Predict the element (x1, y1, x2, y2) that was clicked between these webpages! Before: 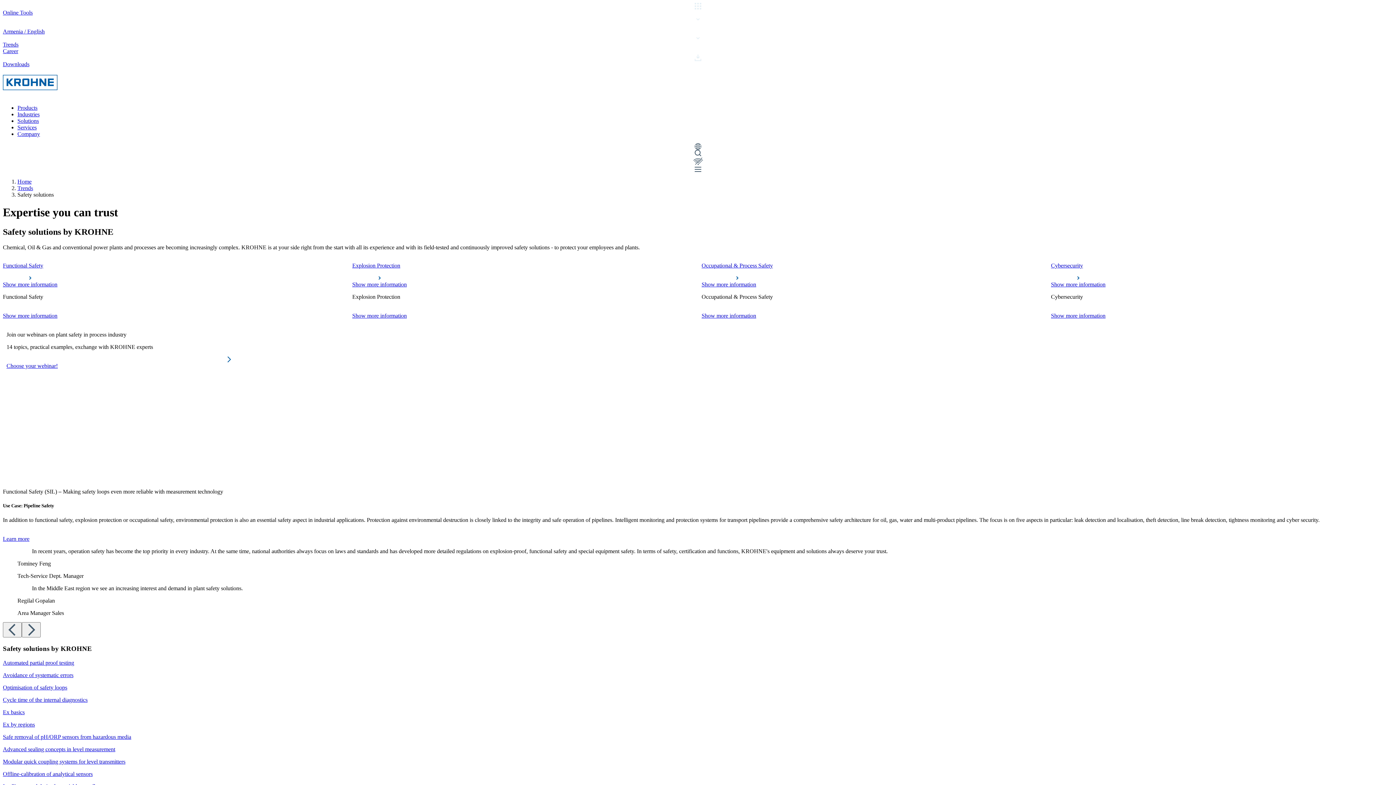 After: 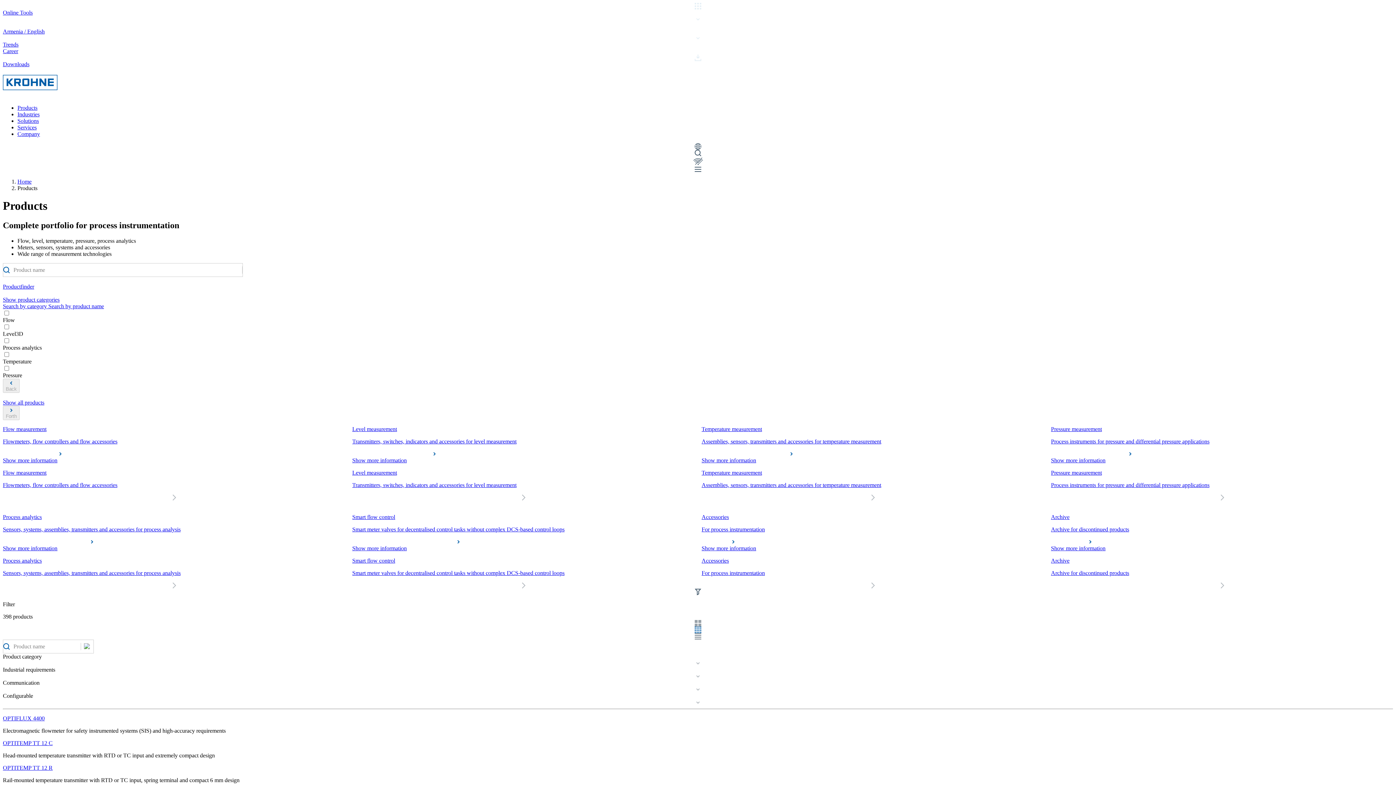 Action: label: Products bbox: (17, 104, 37, 110)